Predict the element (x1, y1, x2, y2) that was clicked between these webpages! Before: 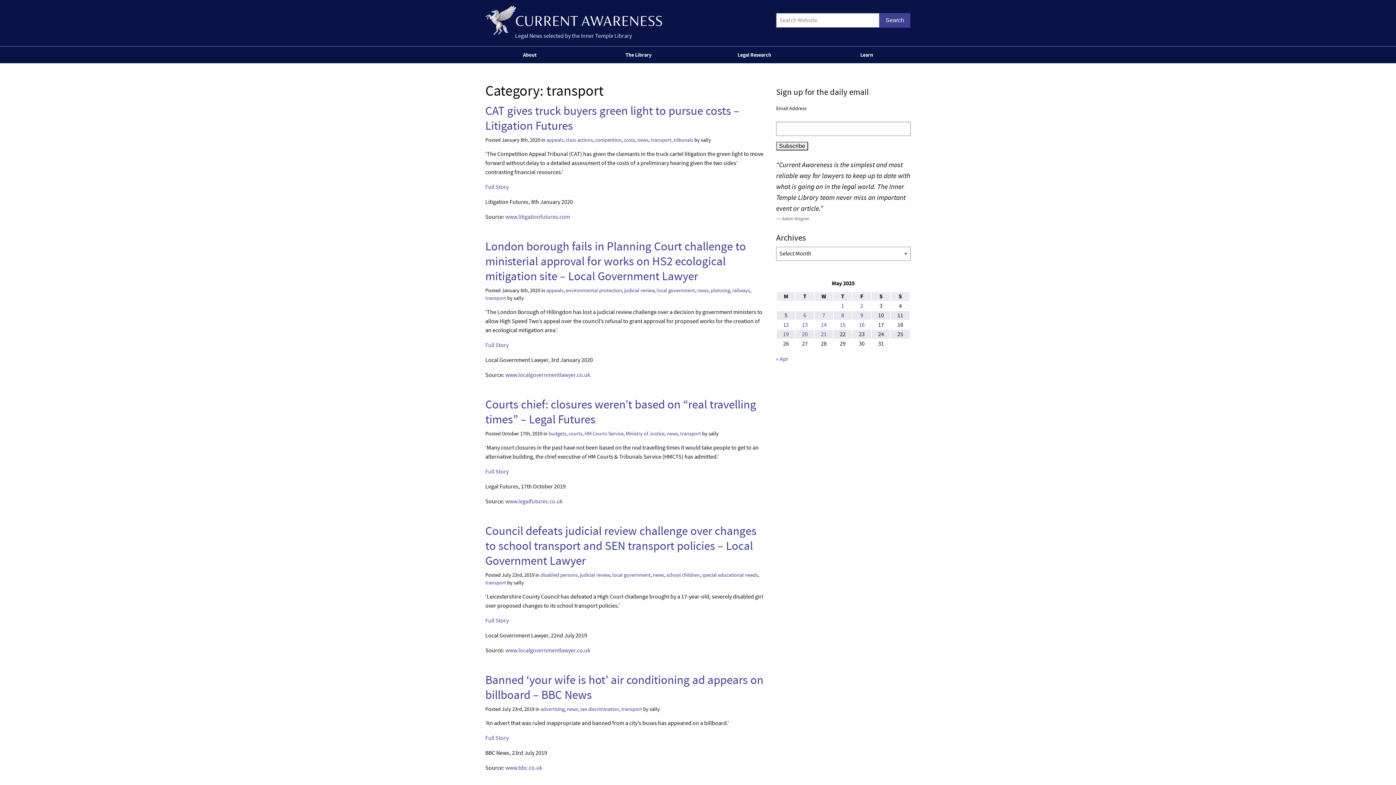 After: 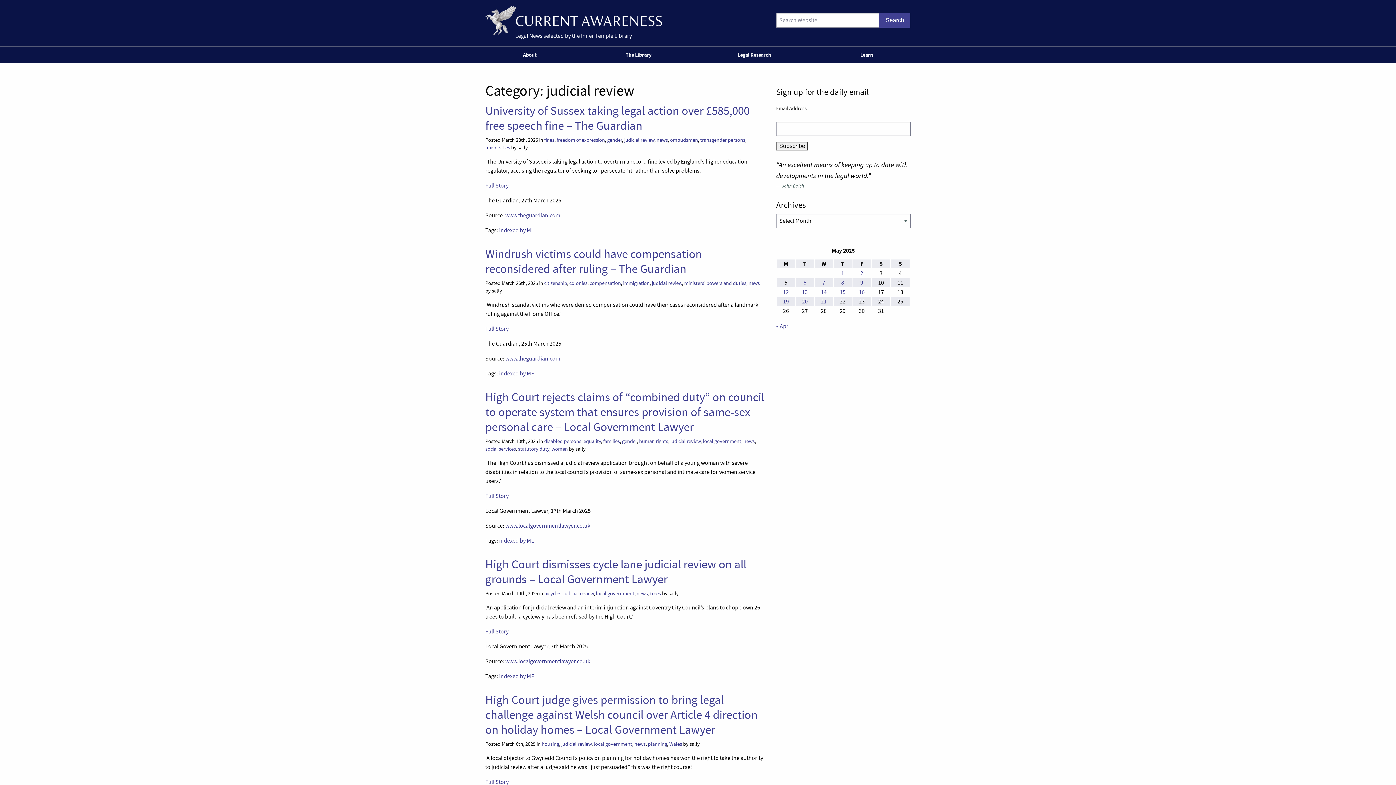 Action: label: judicial review bbox: (624, 287, 654, 294)